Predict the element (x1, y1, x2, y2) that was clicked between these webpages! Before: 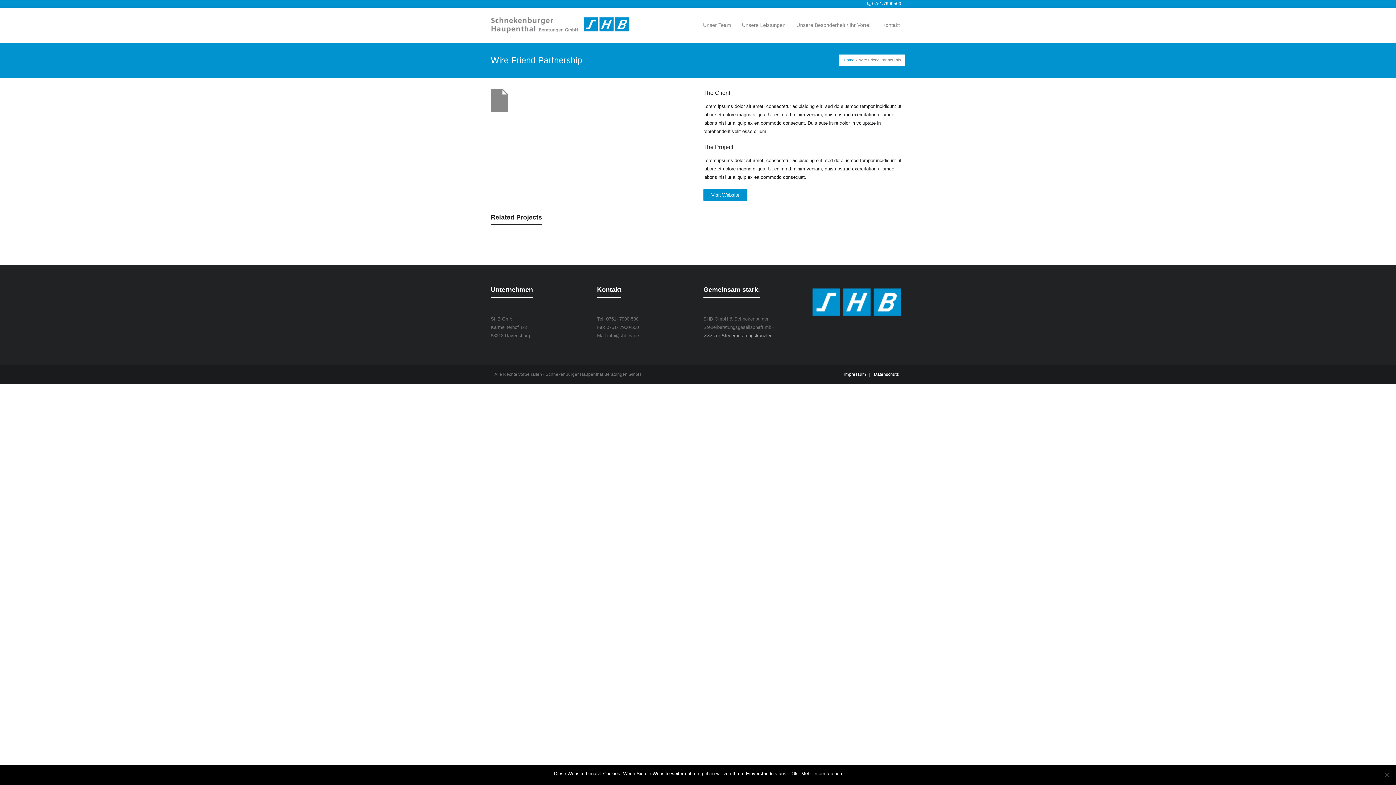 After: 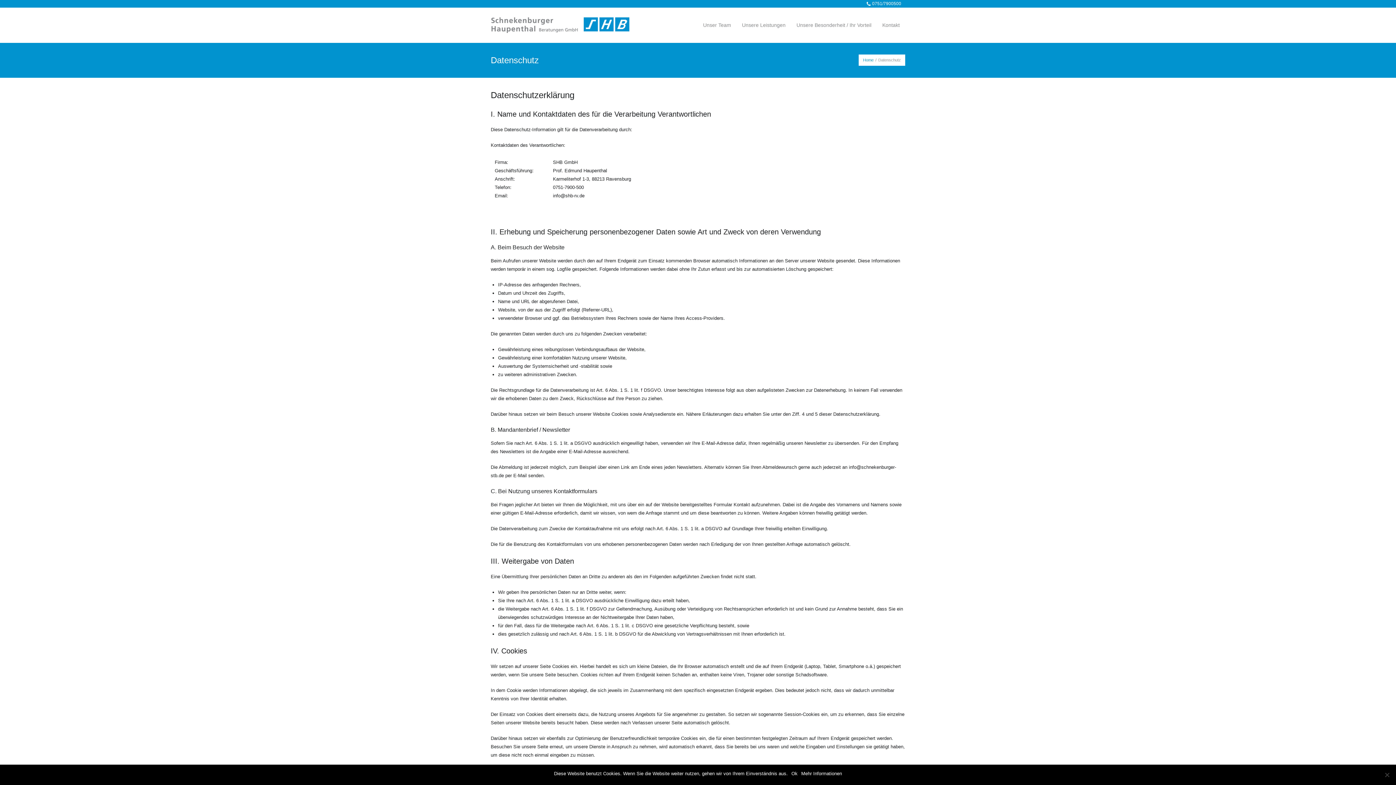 Action: label: Datenschutz bbox: (871, 372, 901, 377)